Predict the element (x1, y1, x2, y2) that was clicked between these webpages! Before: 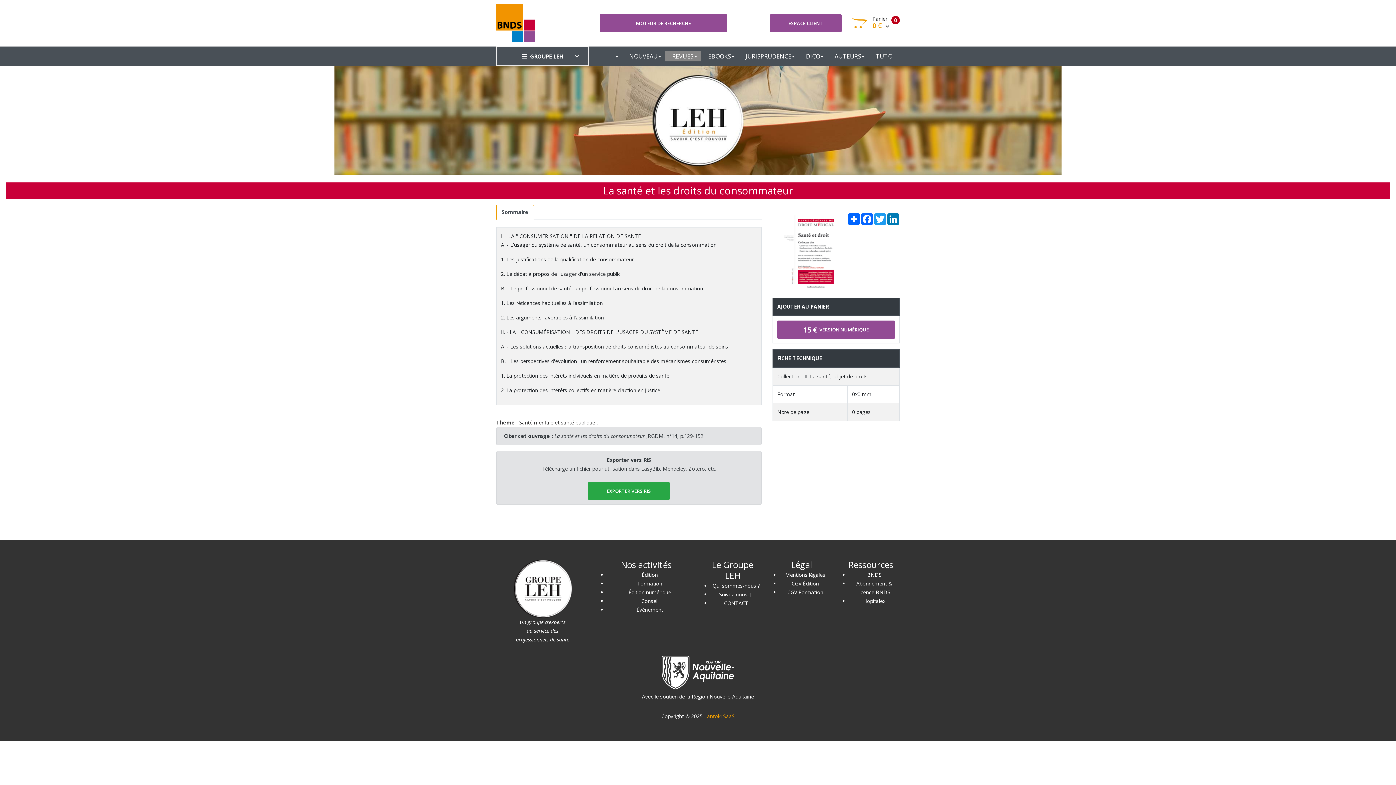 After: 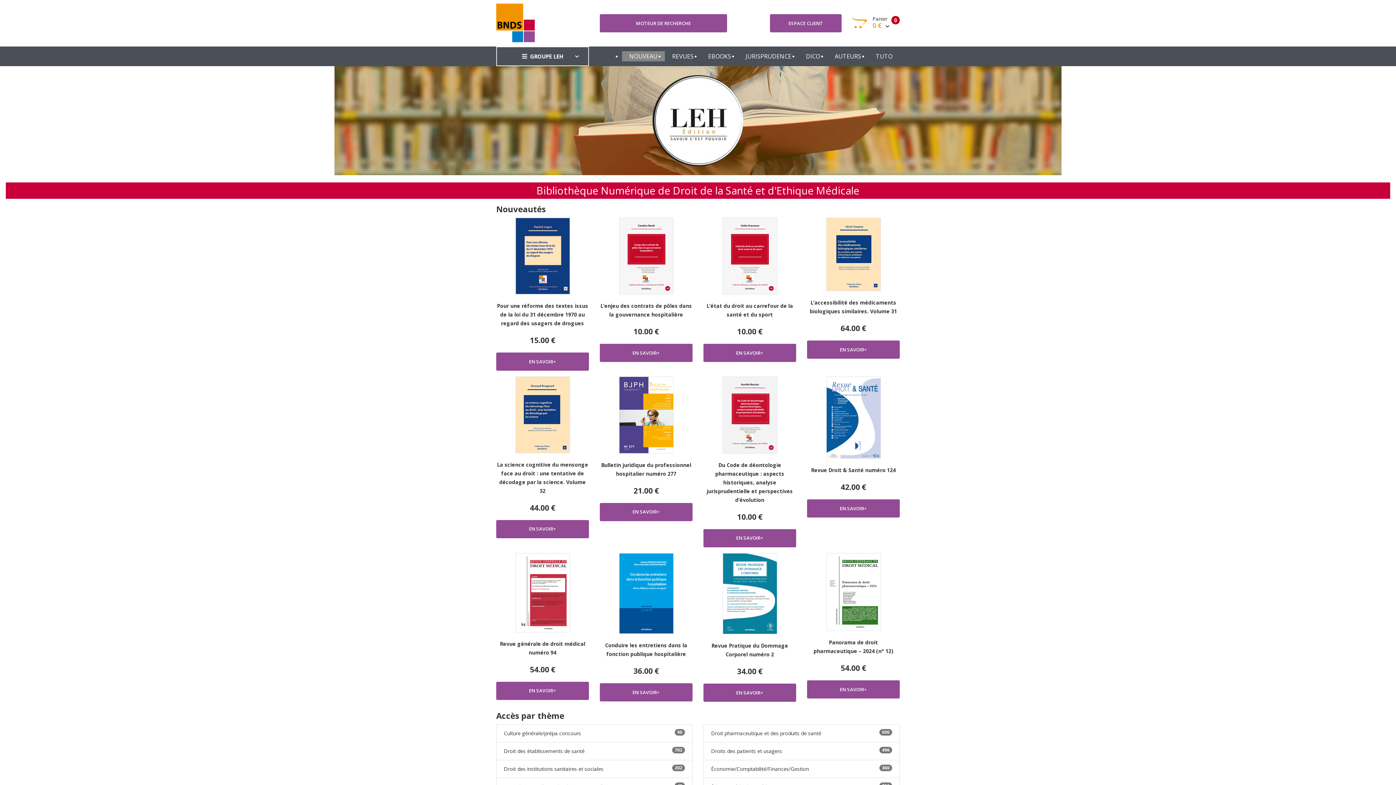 Action: label: Édition numérique bbox: (628, 589, 671, 596)